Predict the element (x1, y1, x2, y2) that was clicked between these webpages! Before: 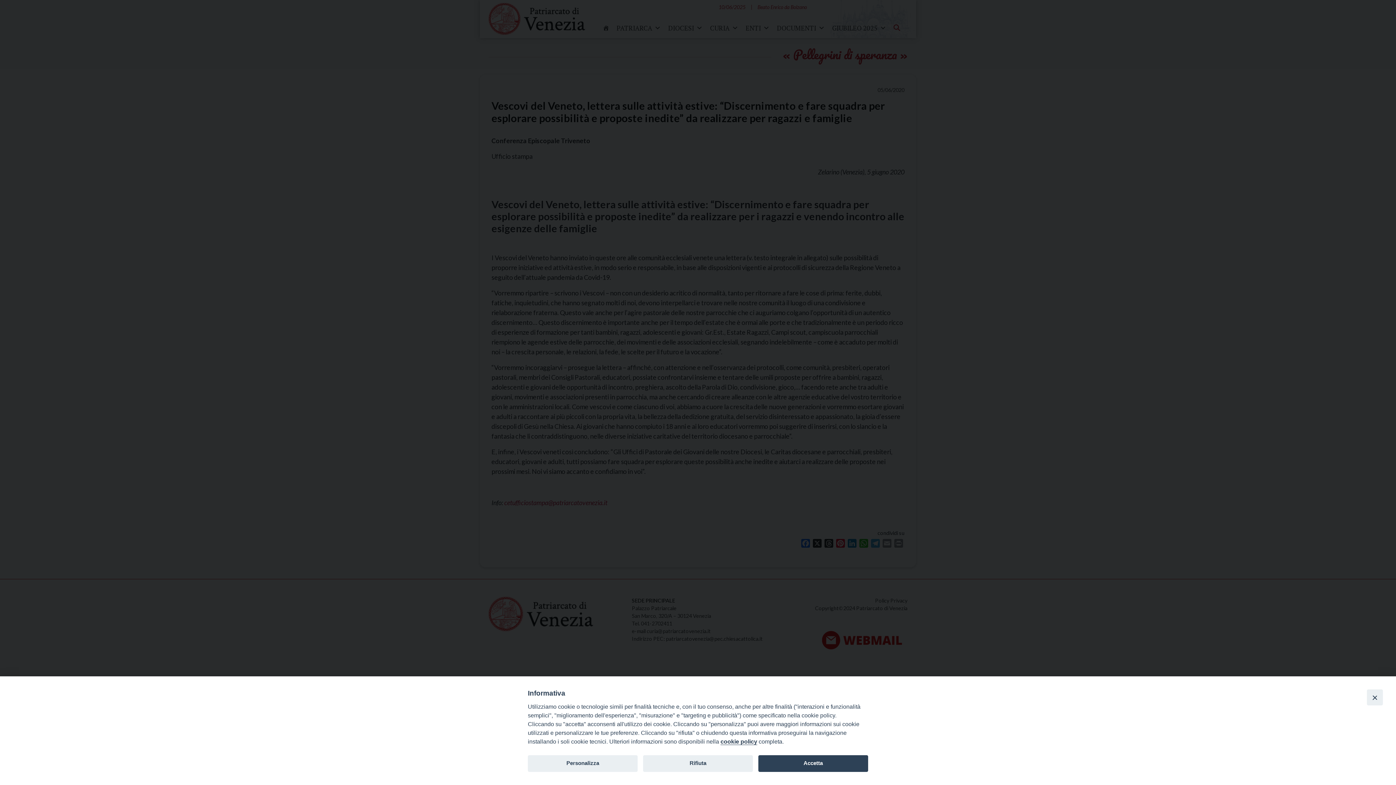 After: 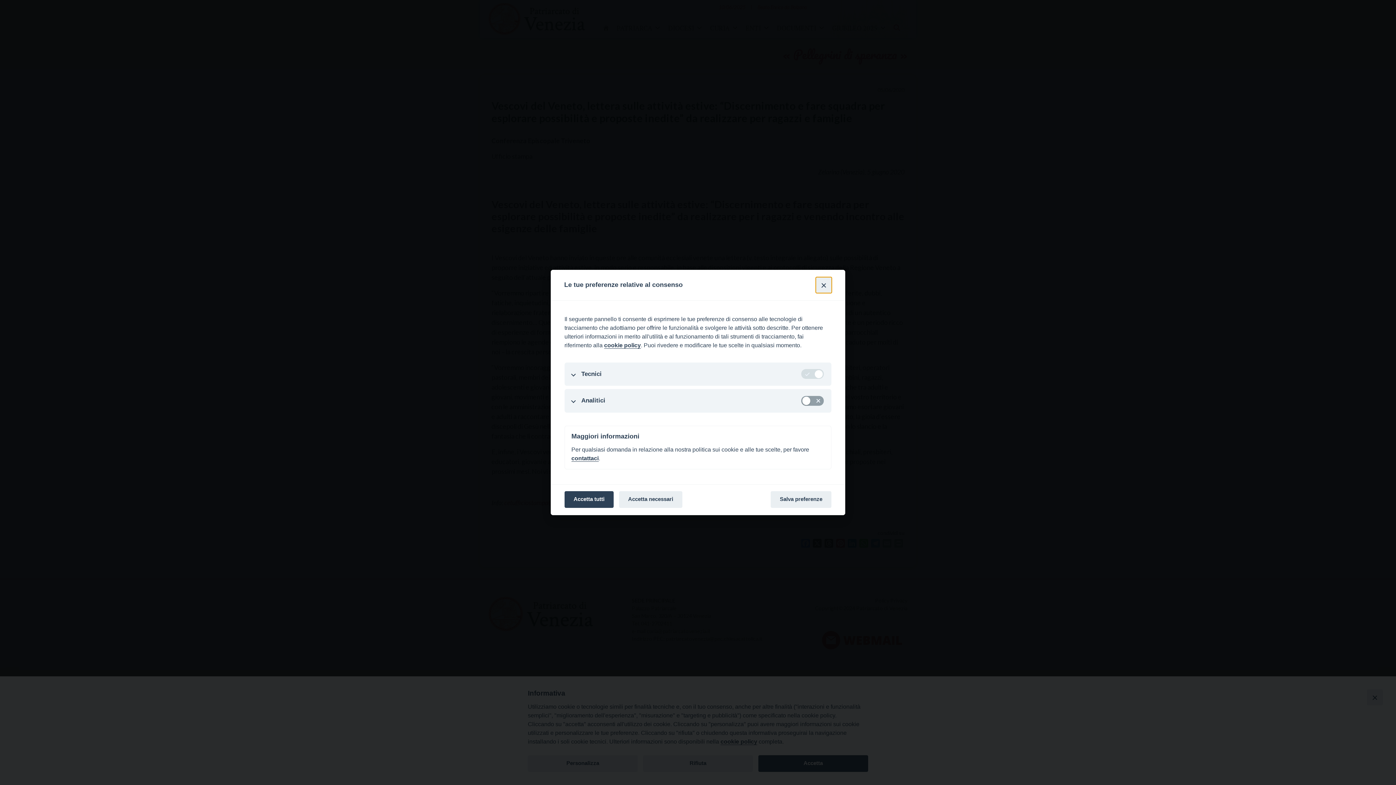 Action: label: Personalizza bbox: (528, 755, 637, 772)